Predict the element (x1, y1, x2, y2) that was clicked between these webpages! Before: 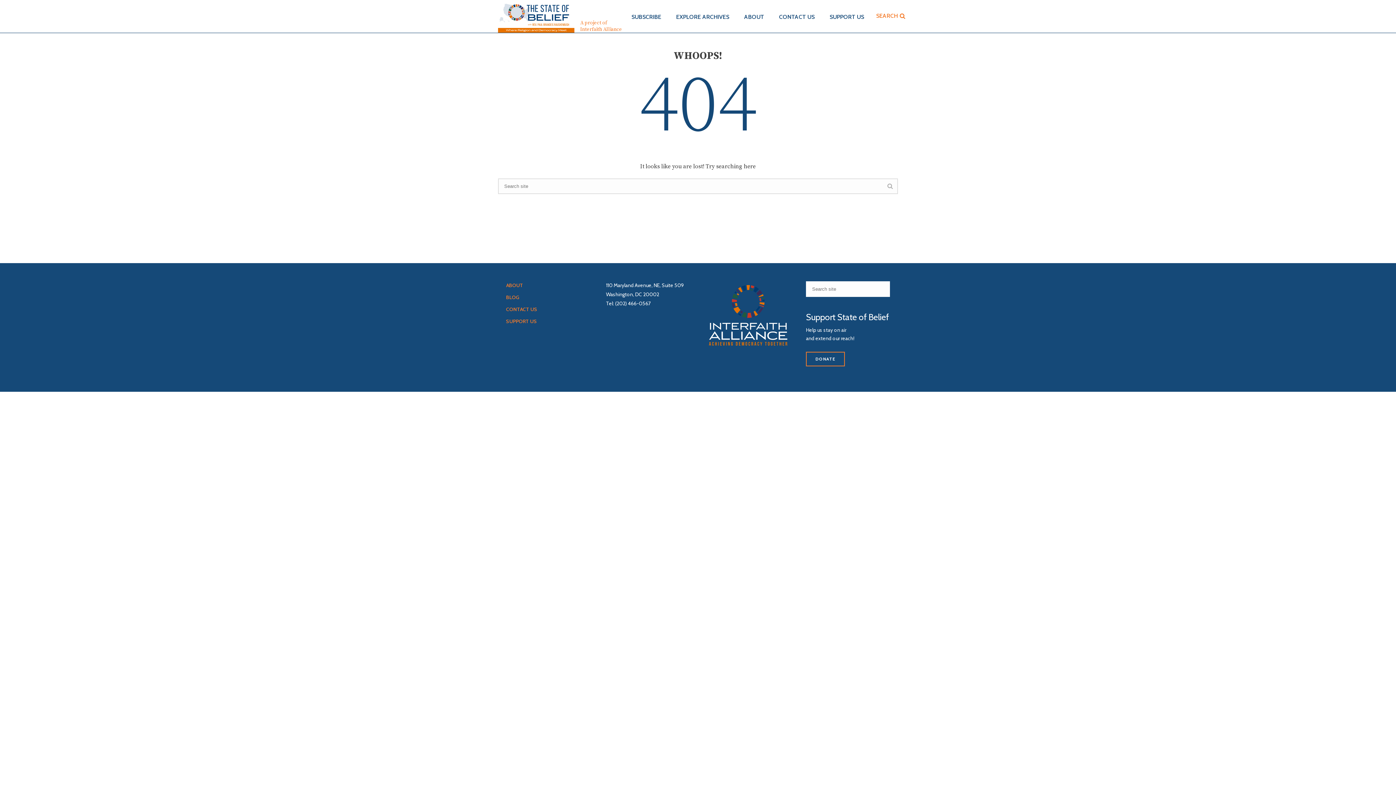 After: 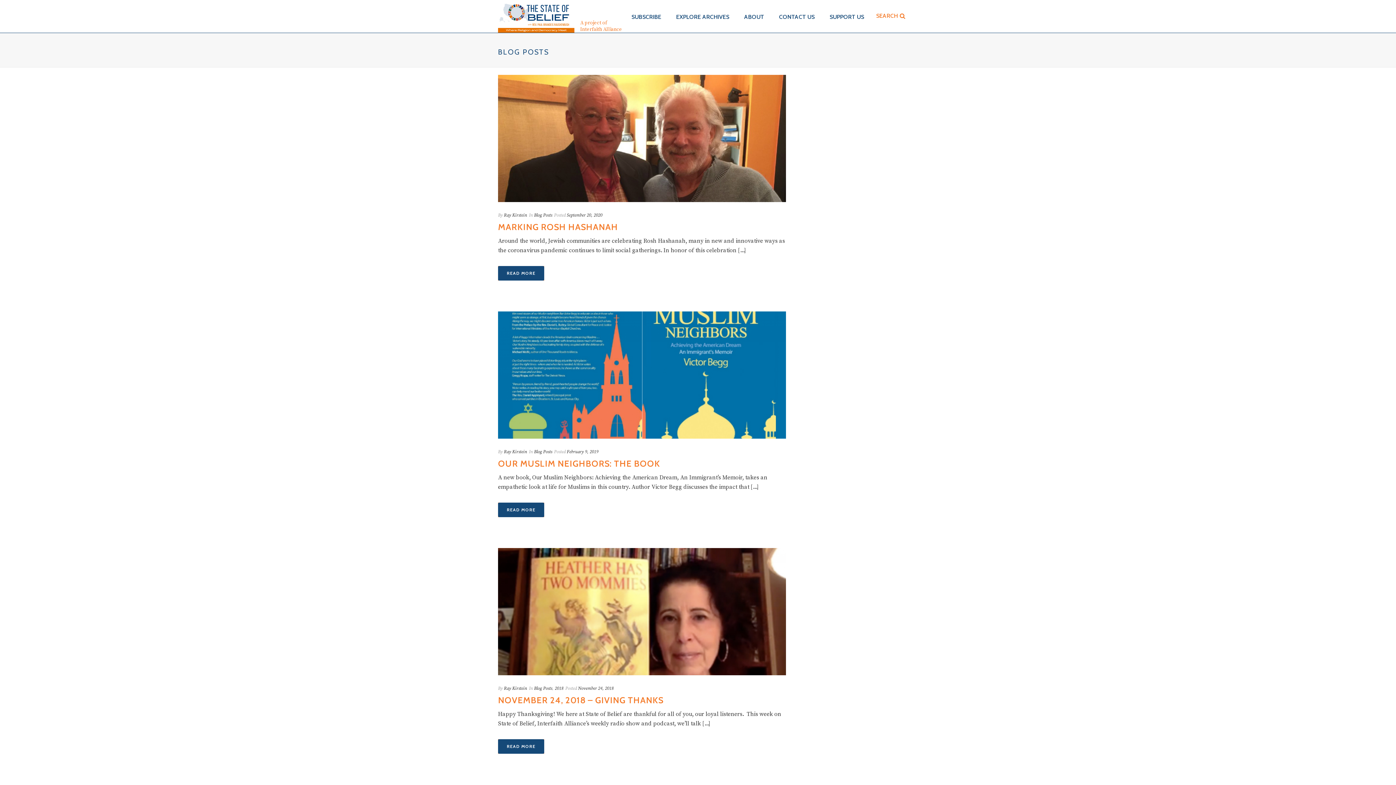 Action: label: BLOG bbox: (506, 294, 519, 300)